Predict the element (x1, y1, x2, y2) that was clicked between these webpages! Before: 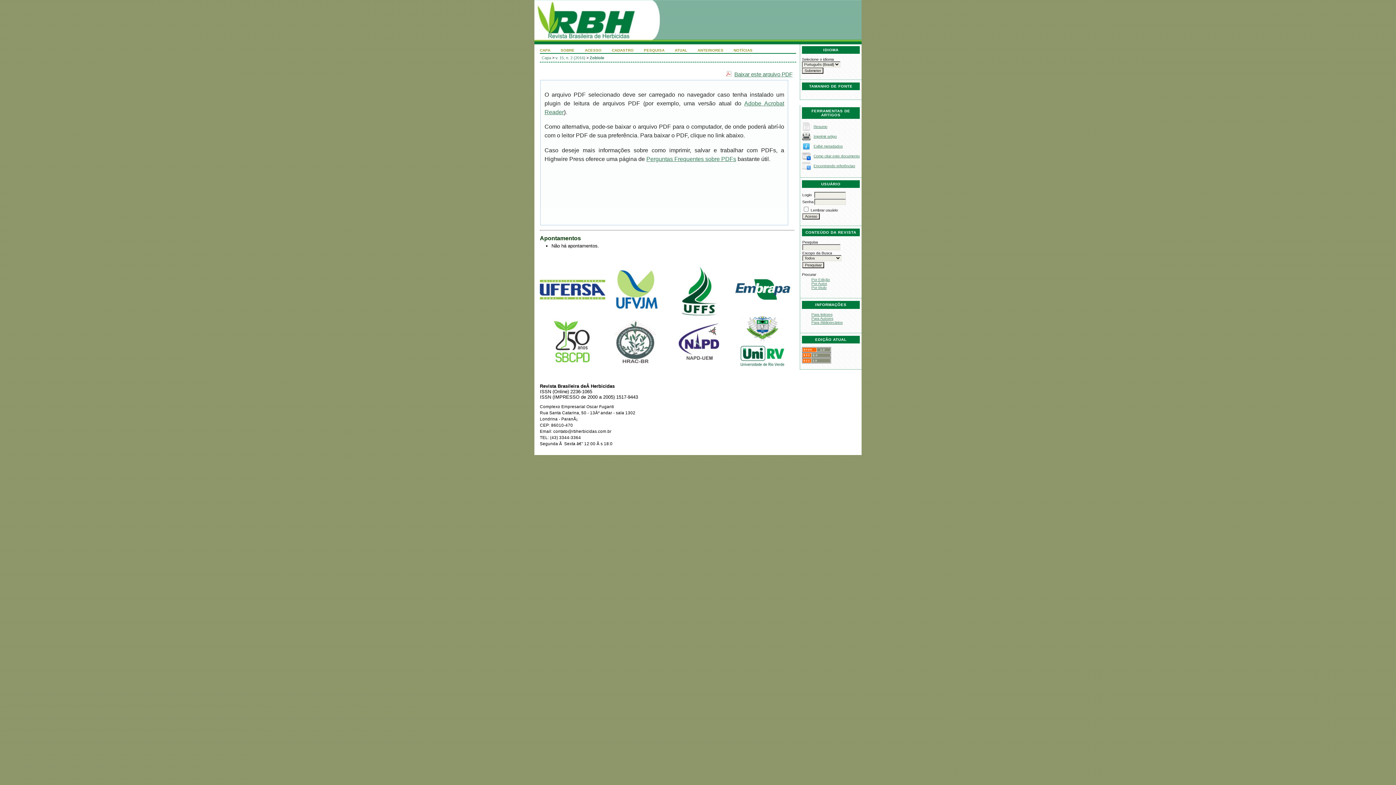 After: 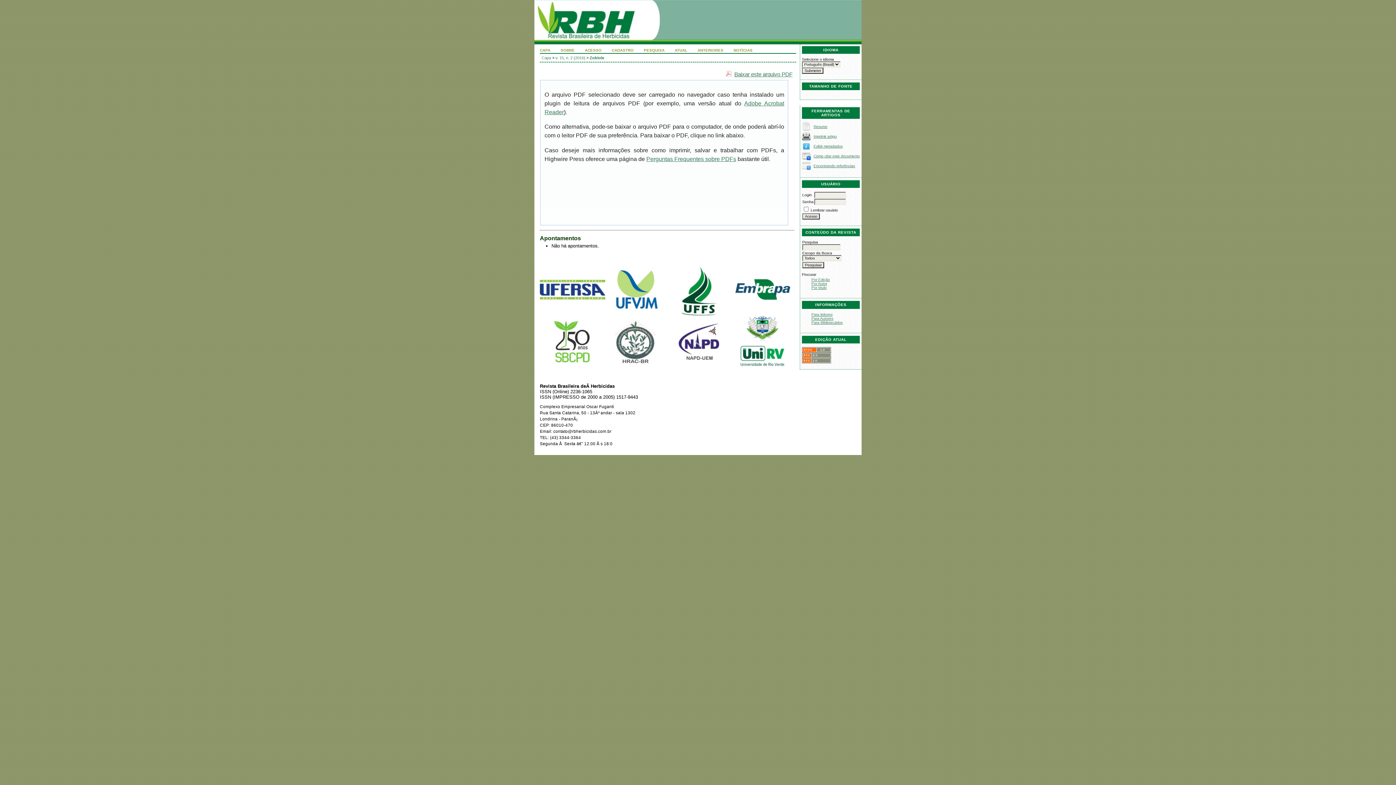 Action: bbox: (614, 306, 658, 311)